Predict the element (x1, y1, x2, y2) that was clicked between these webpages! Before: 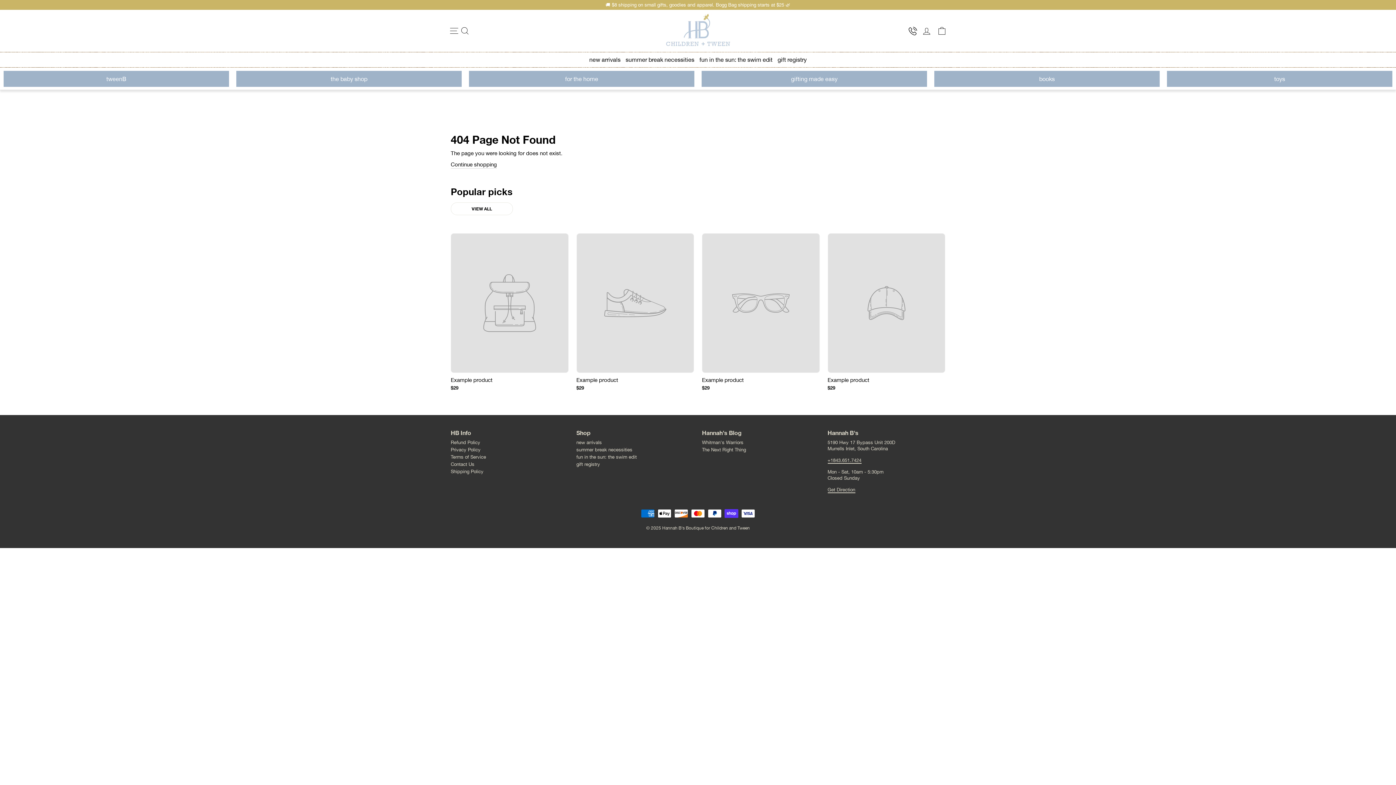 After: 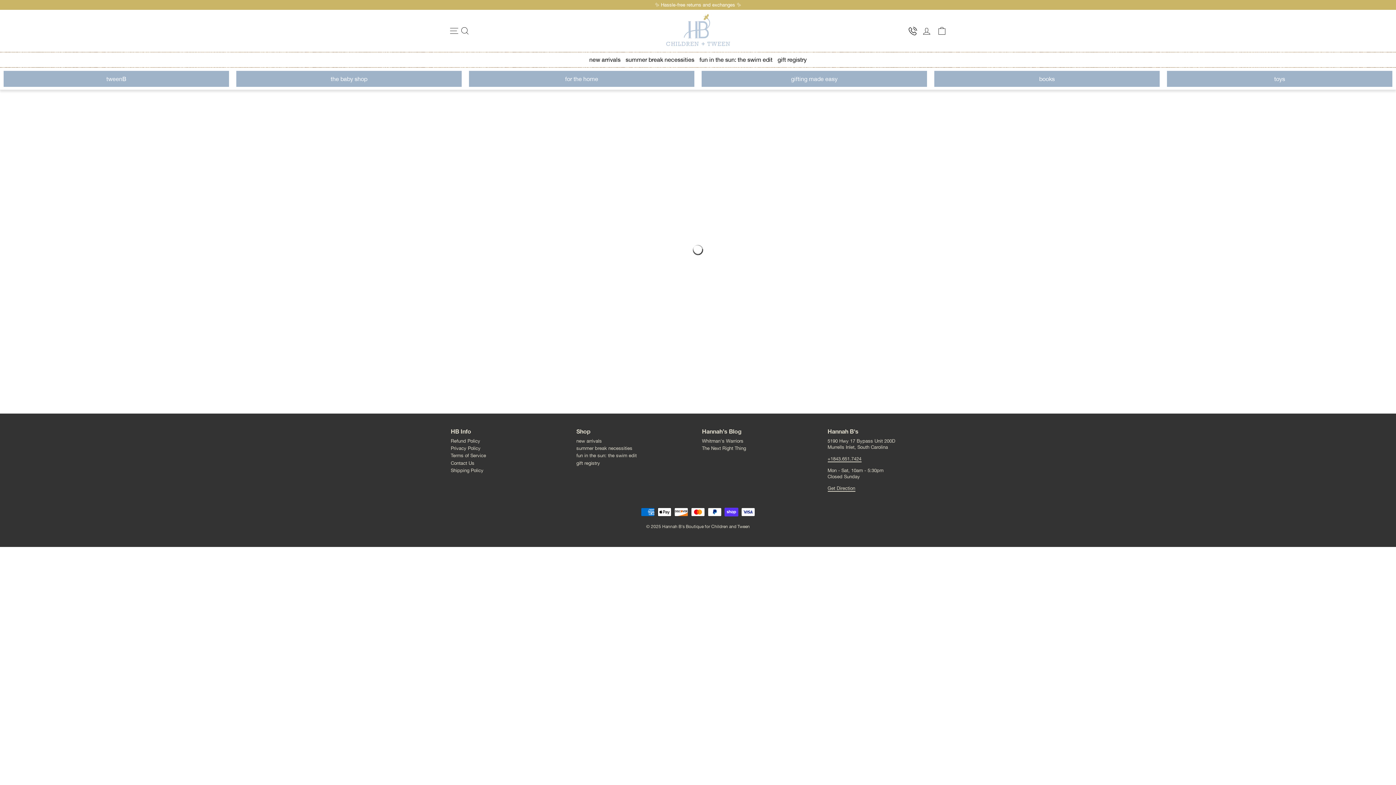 Action: label: tweenB bbox: (0, 71, 232, 87)